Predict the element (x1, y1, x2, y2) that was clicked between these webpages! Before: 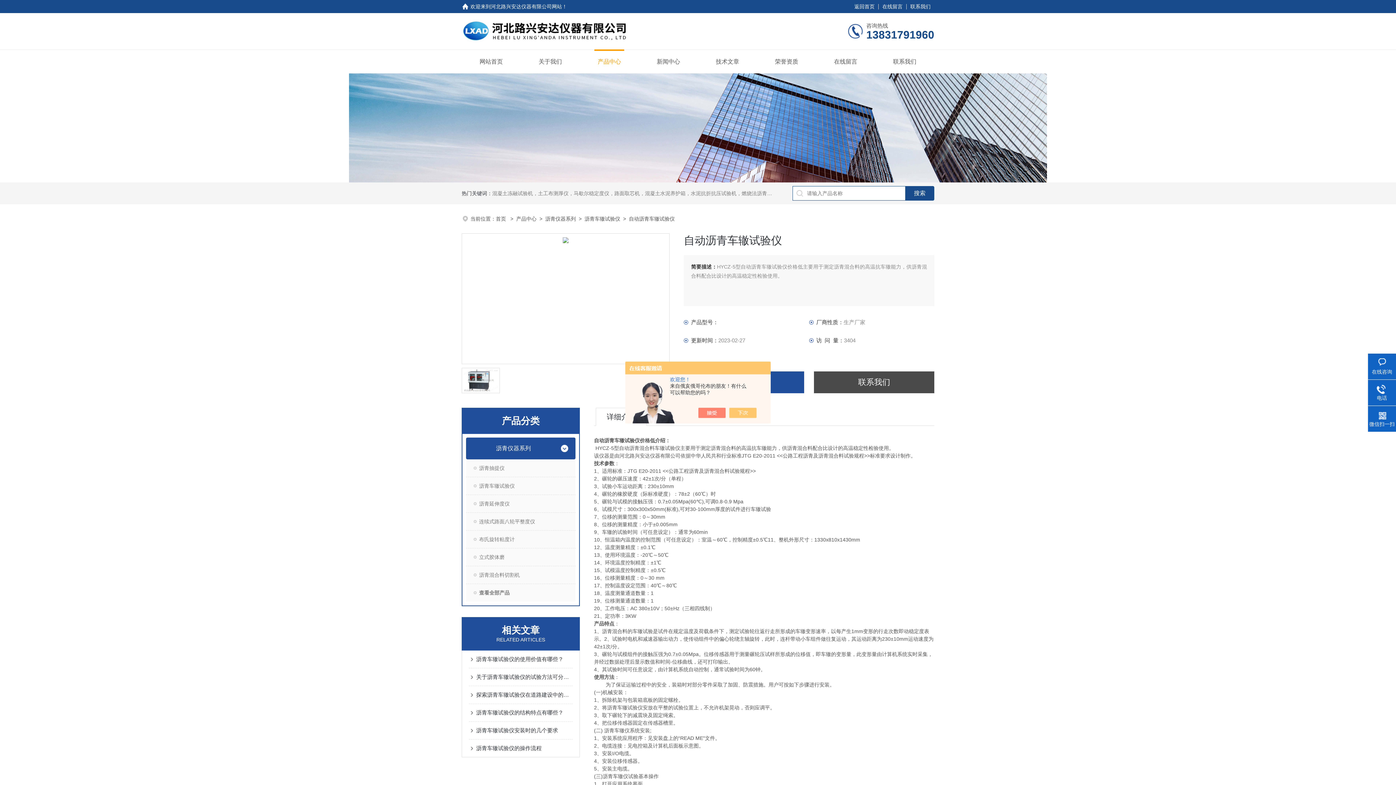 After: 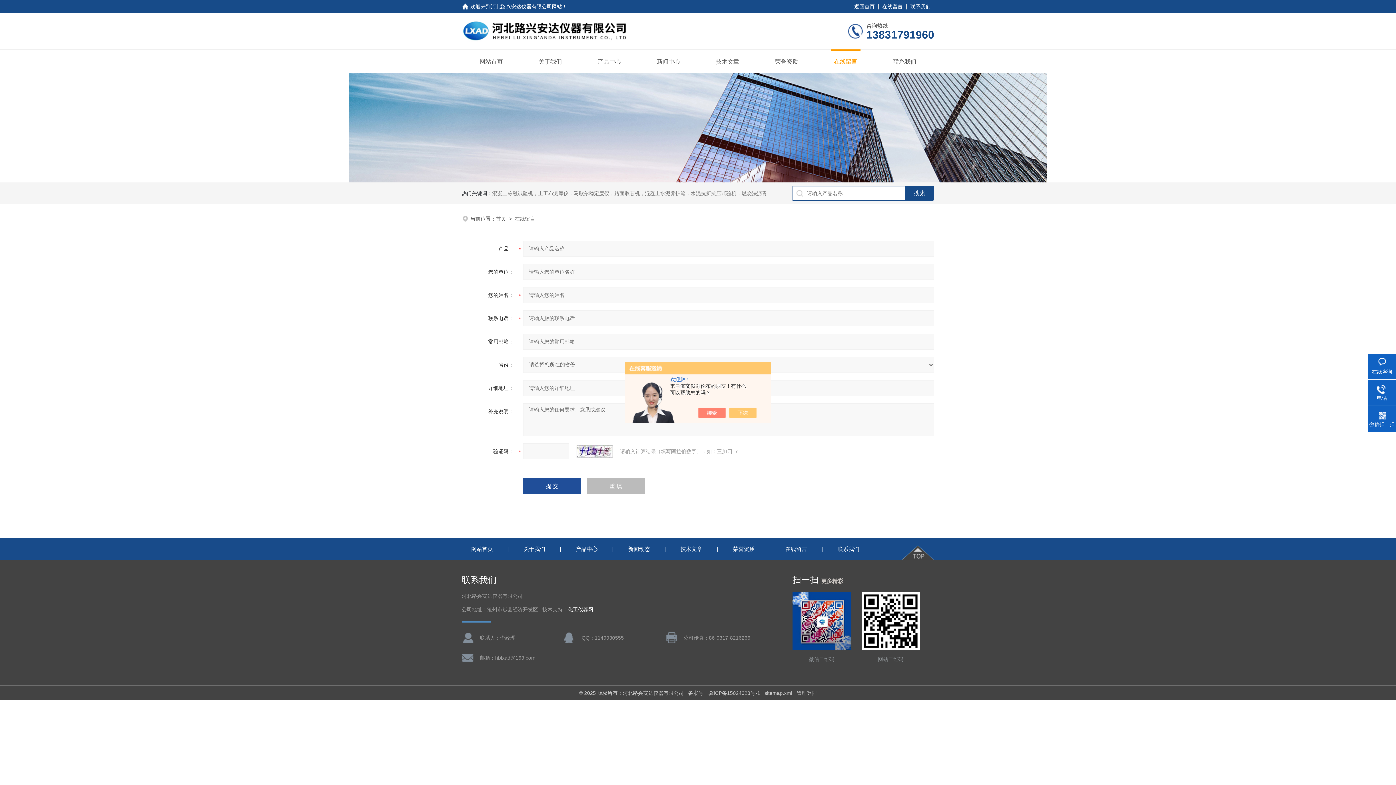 Action: label: 在线留言 bbox: (834, 55, 857, 68)